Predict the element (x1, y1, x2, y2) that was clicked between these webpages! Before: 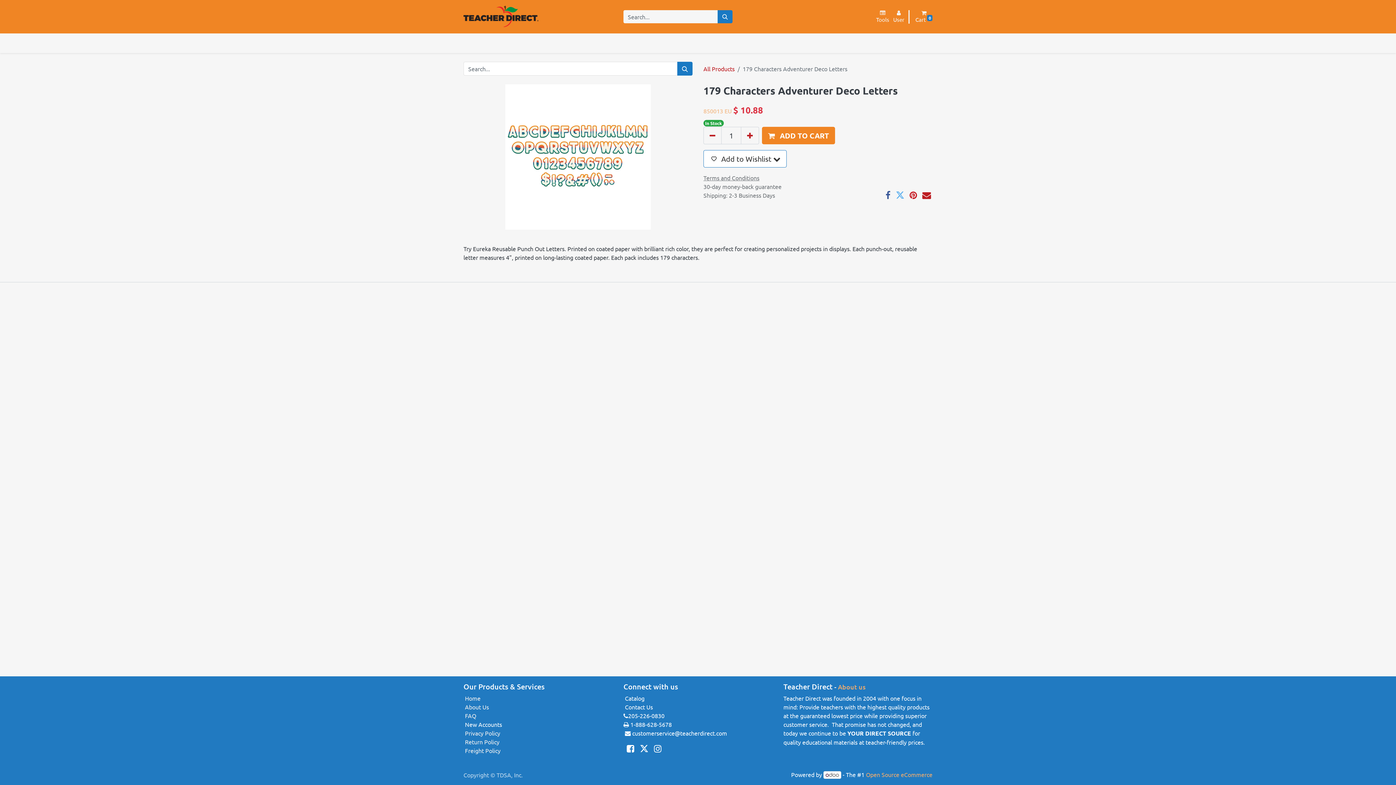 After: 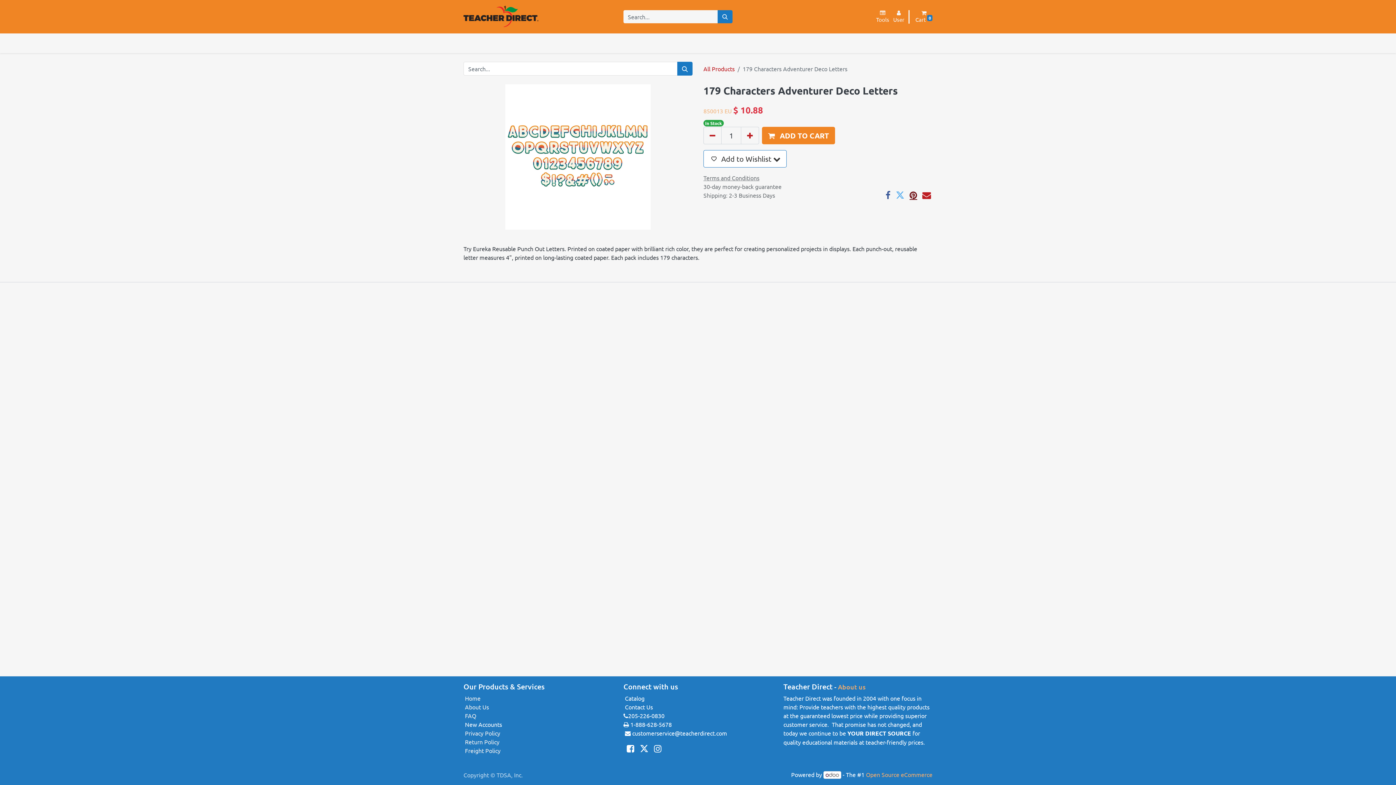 Action: bbox: (909, 190, 917, 199)